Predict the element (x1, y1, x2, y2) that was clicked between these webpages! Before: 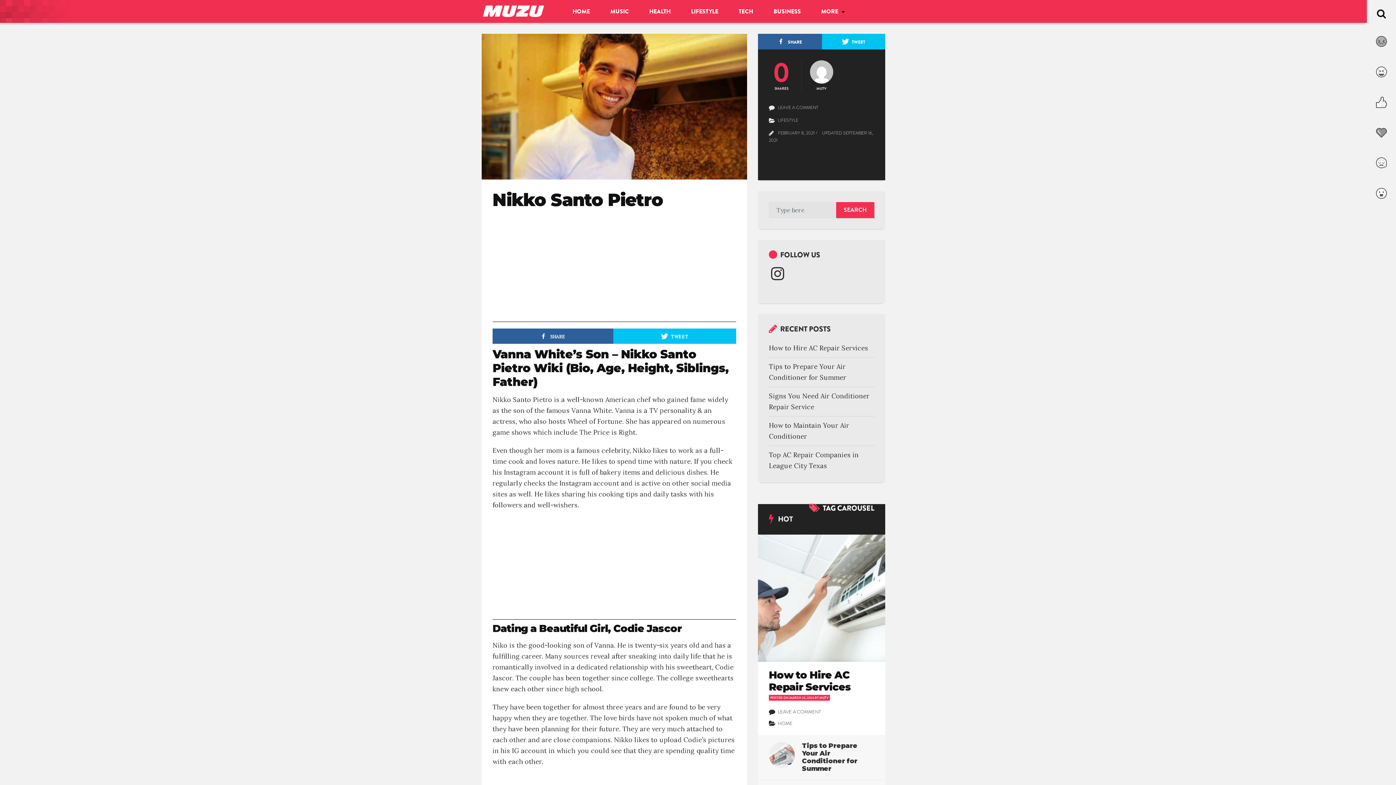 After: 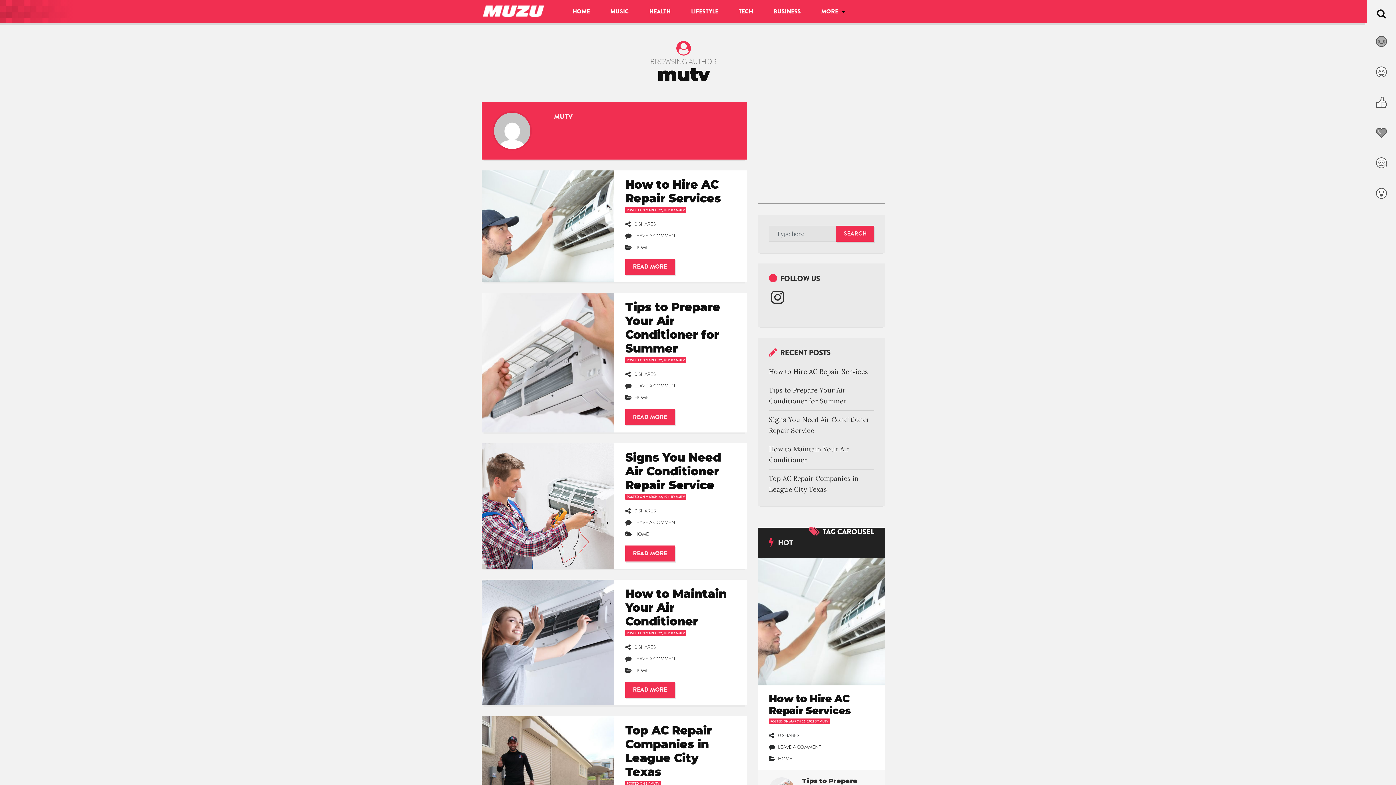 Action: bbox: (810, 66, 833, 91) label: MUTV